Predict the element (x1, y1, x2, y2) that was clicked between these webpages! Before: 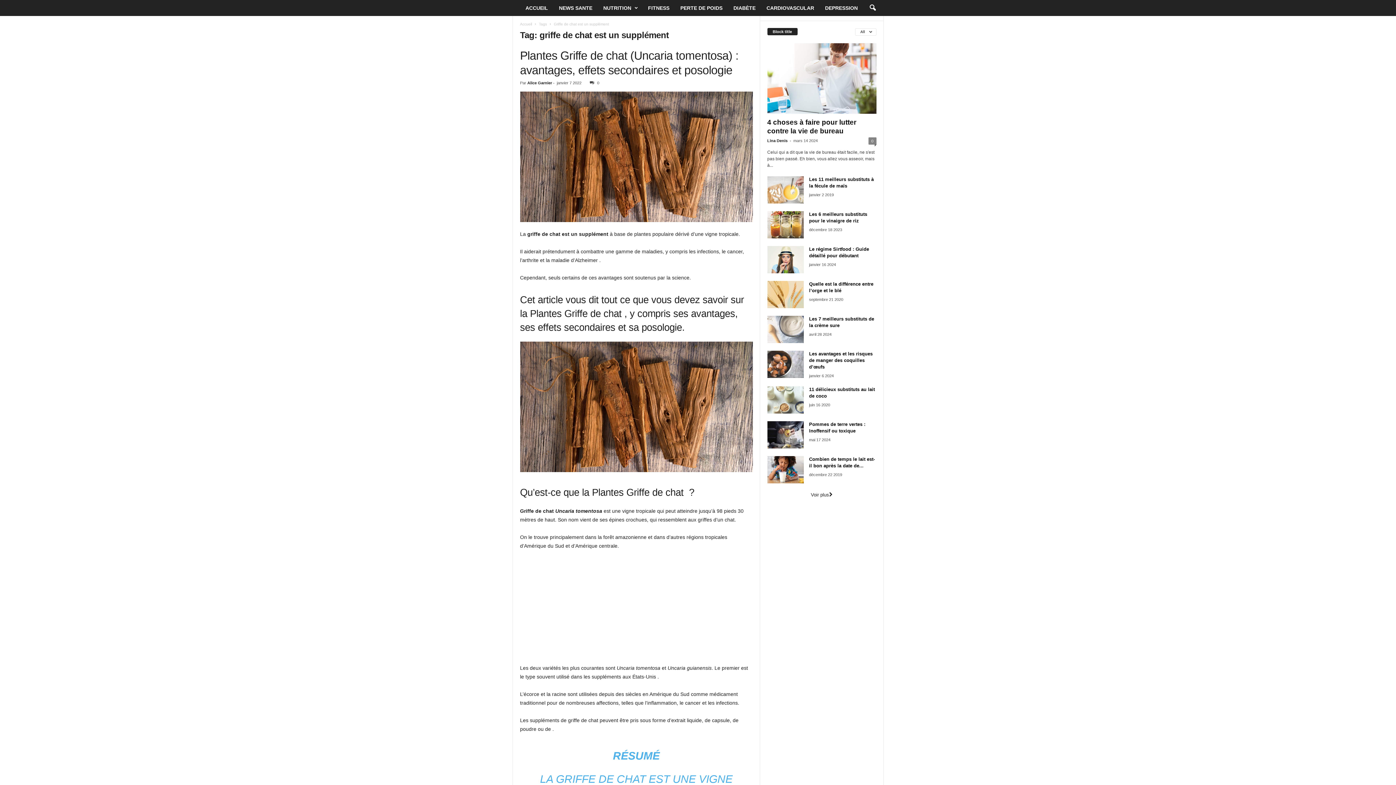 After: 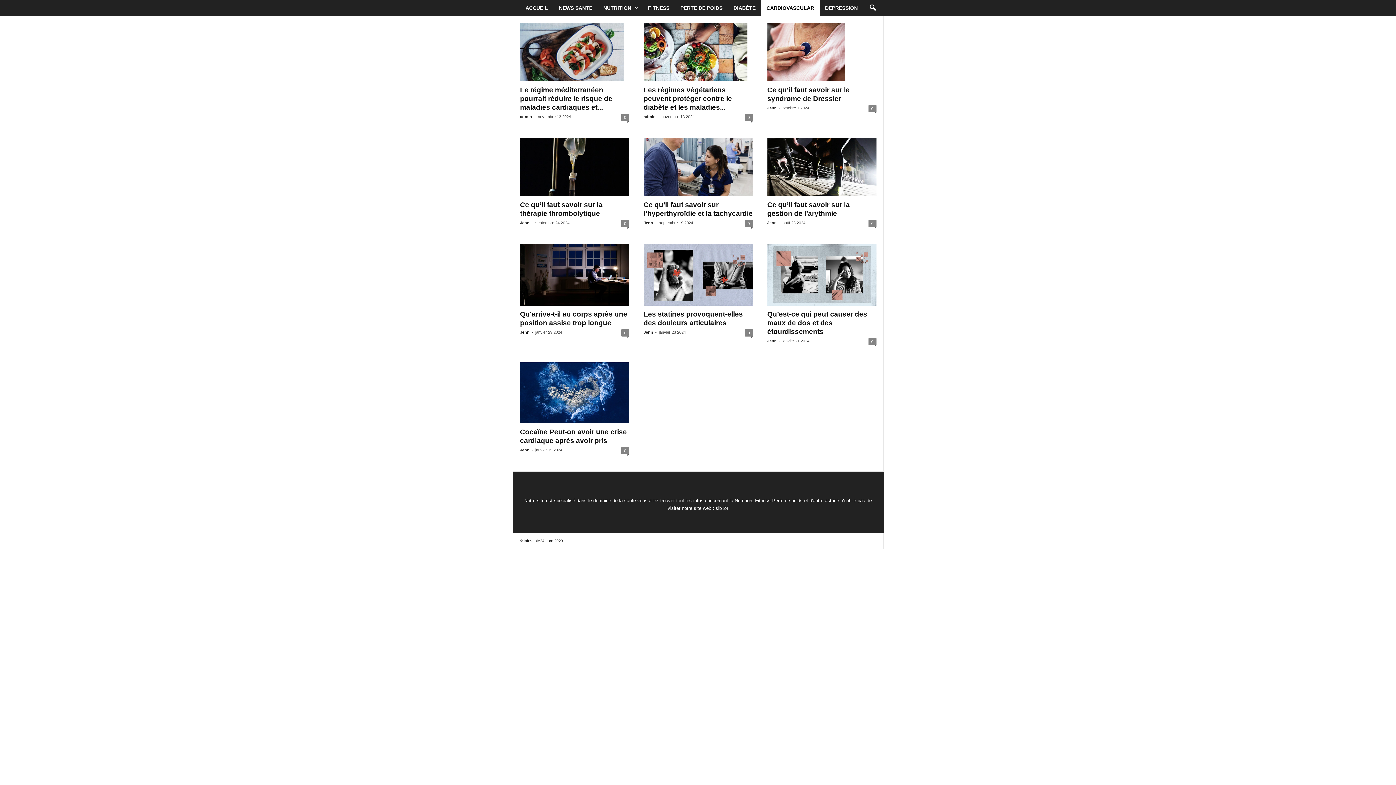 Action: bbox: (761, 0, 819, 16) label: CARDIOVASCULAR